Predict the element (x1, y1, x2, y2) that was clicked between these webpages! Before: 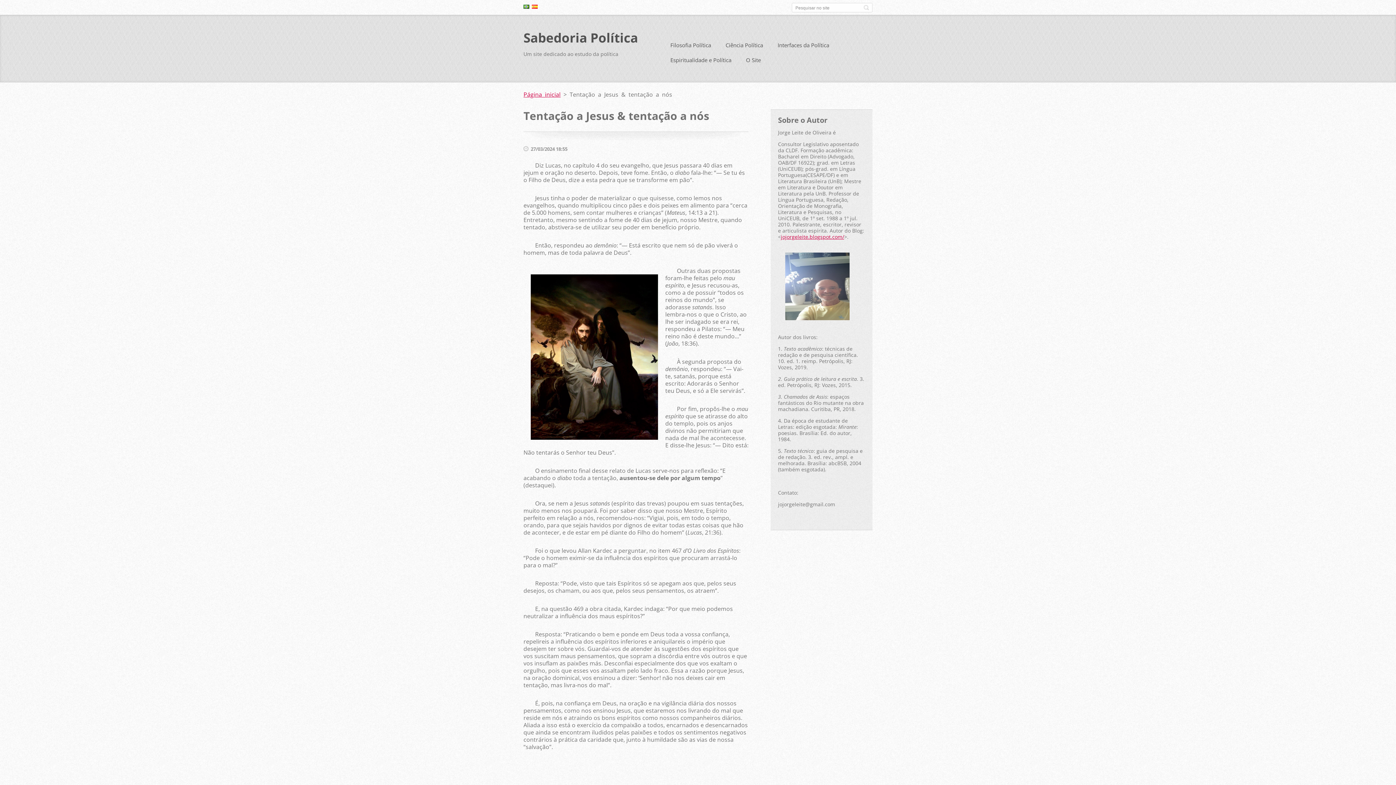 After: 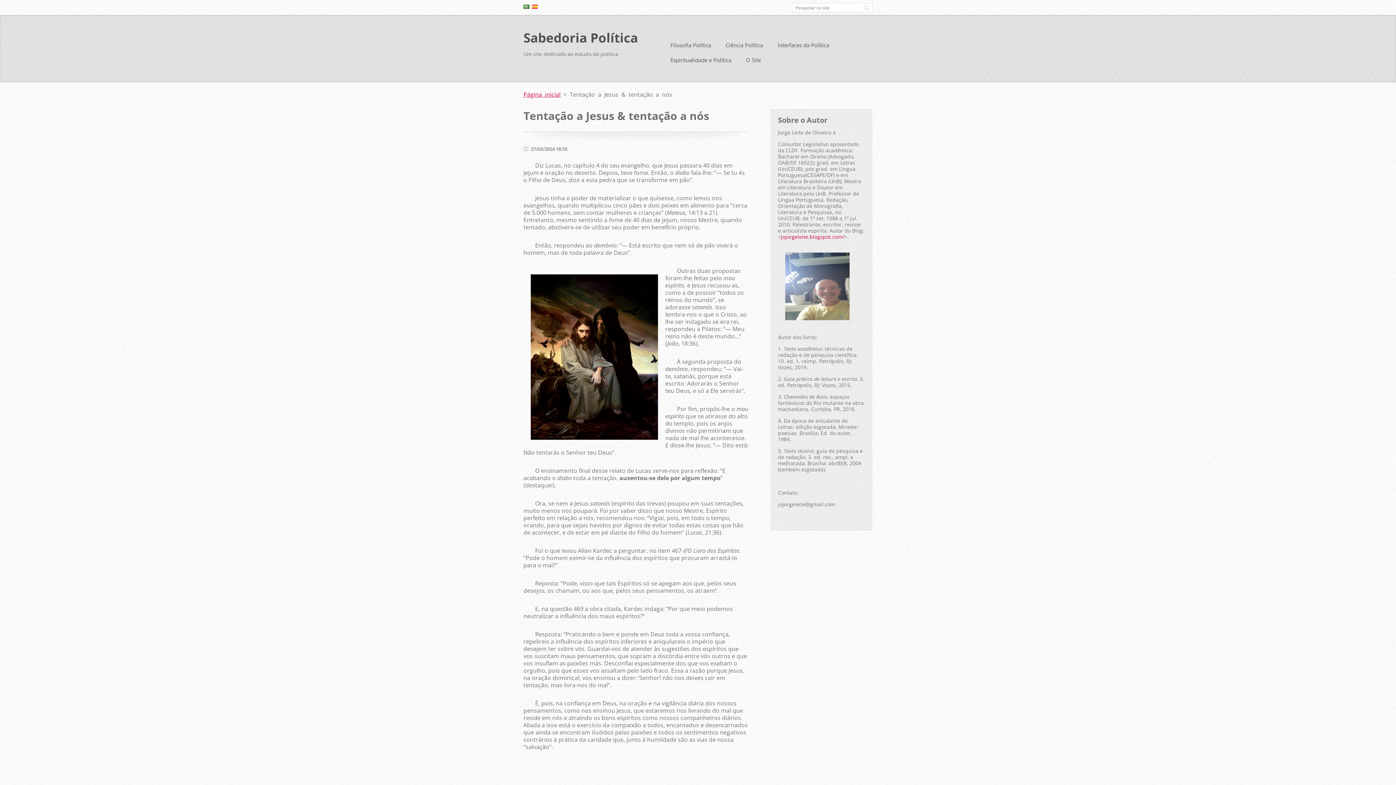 Action: label: jojorgeleite.blogspot.com/ bbox: (781, 233, 844, 240)